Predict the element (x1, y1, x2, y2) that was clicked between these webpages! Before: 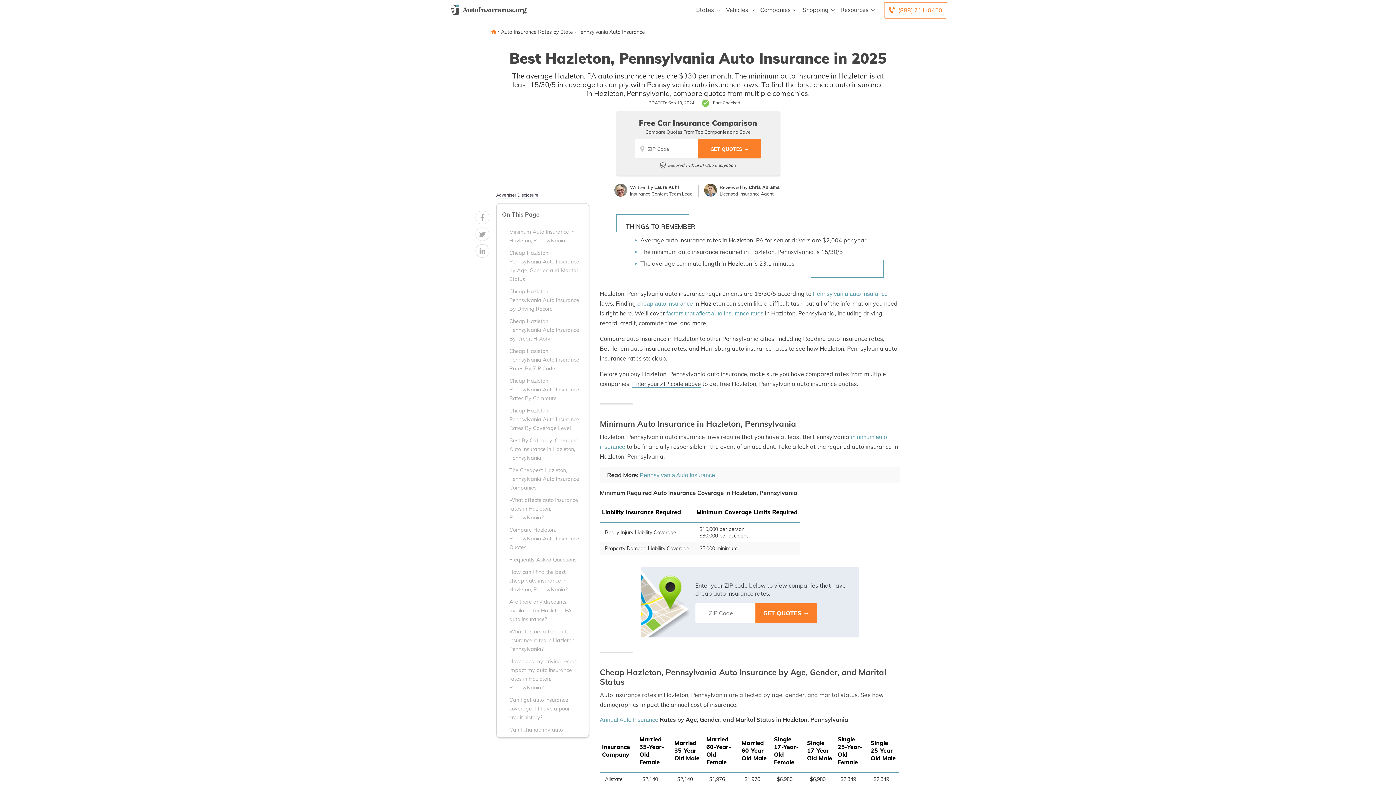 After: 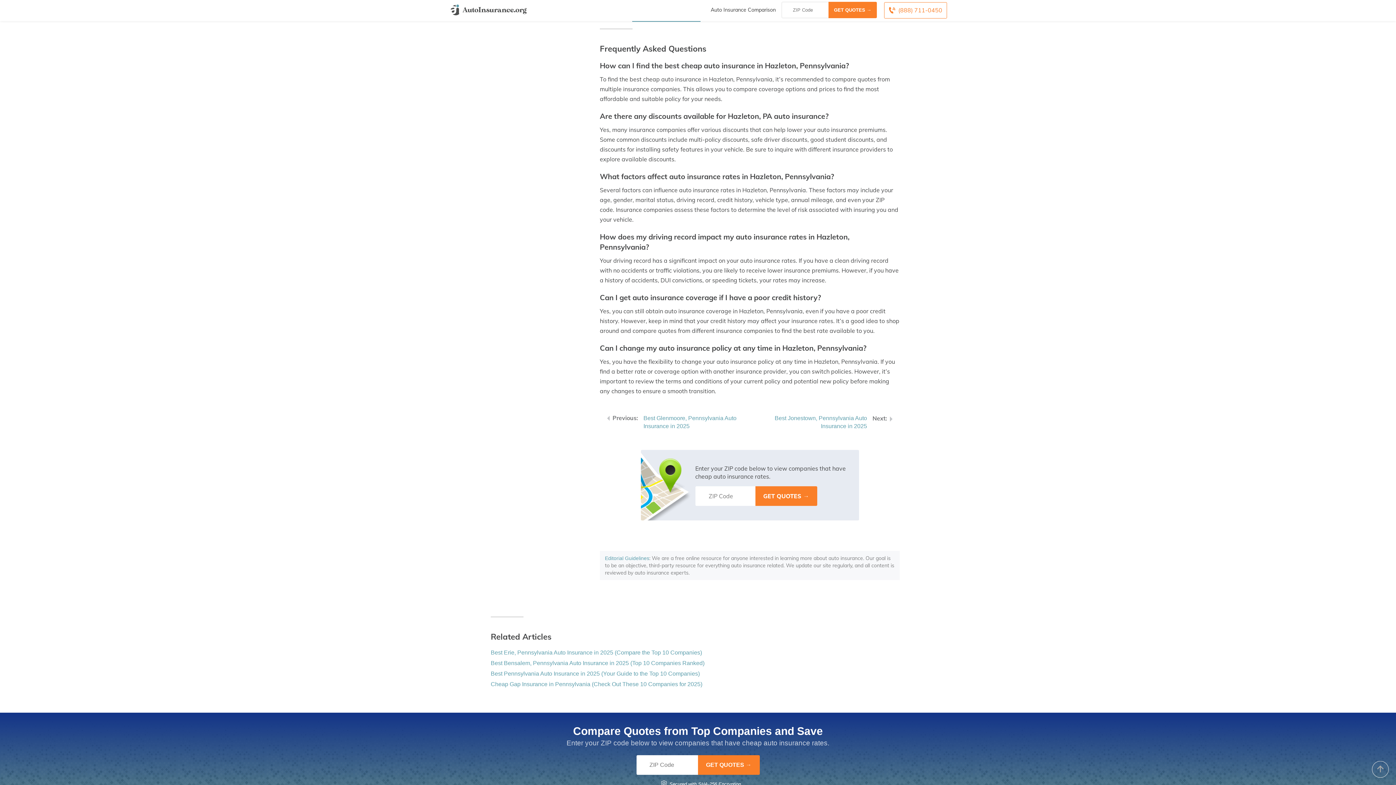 Action: bbox: (502, 555, 579, 564) label: Frequently Asked Questions